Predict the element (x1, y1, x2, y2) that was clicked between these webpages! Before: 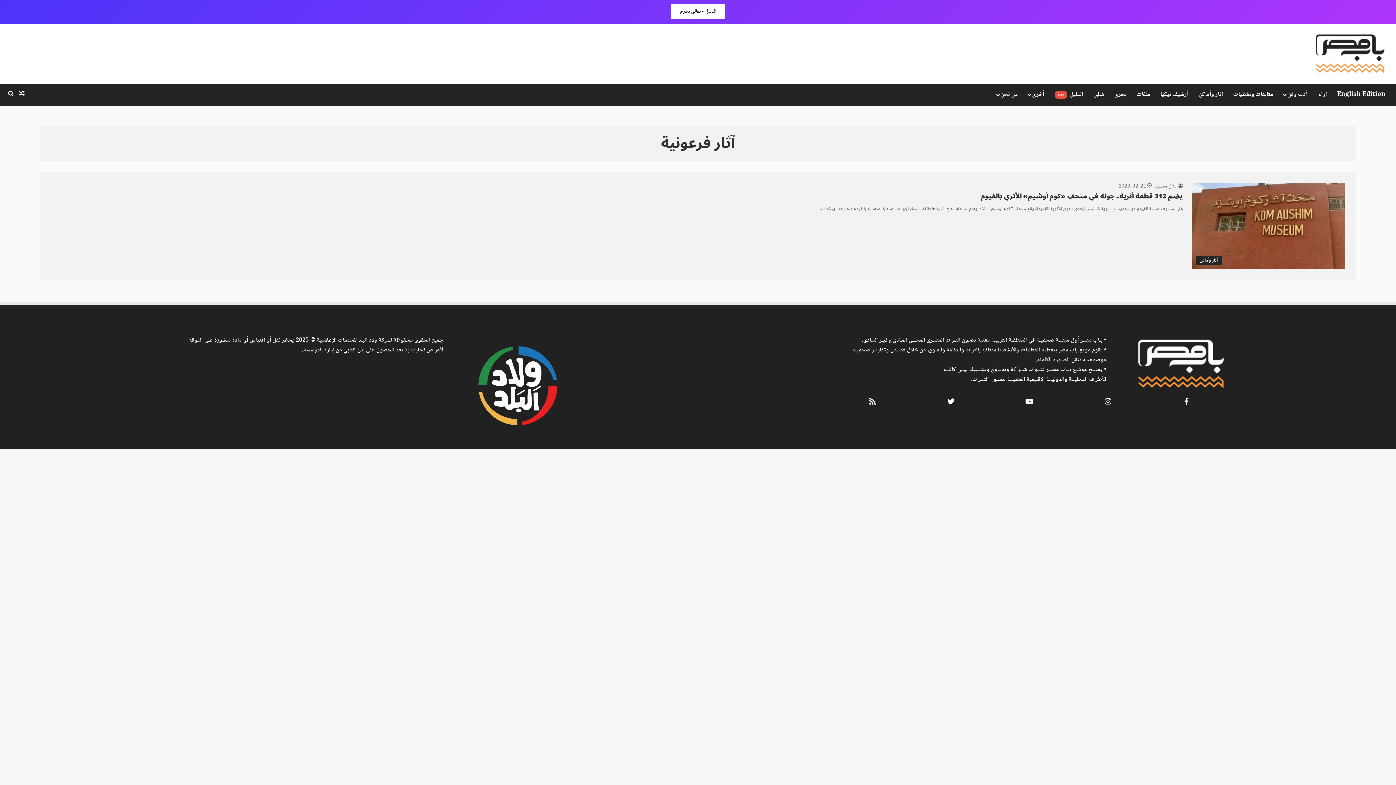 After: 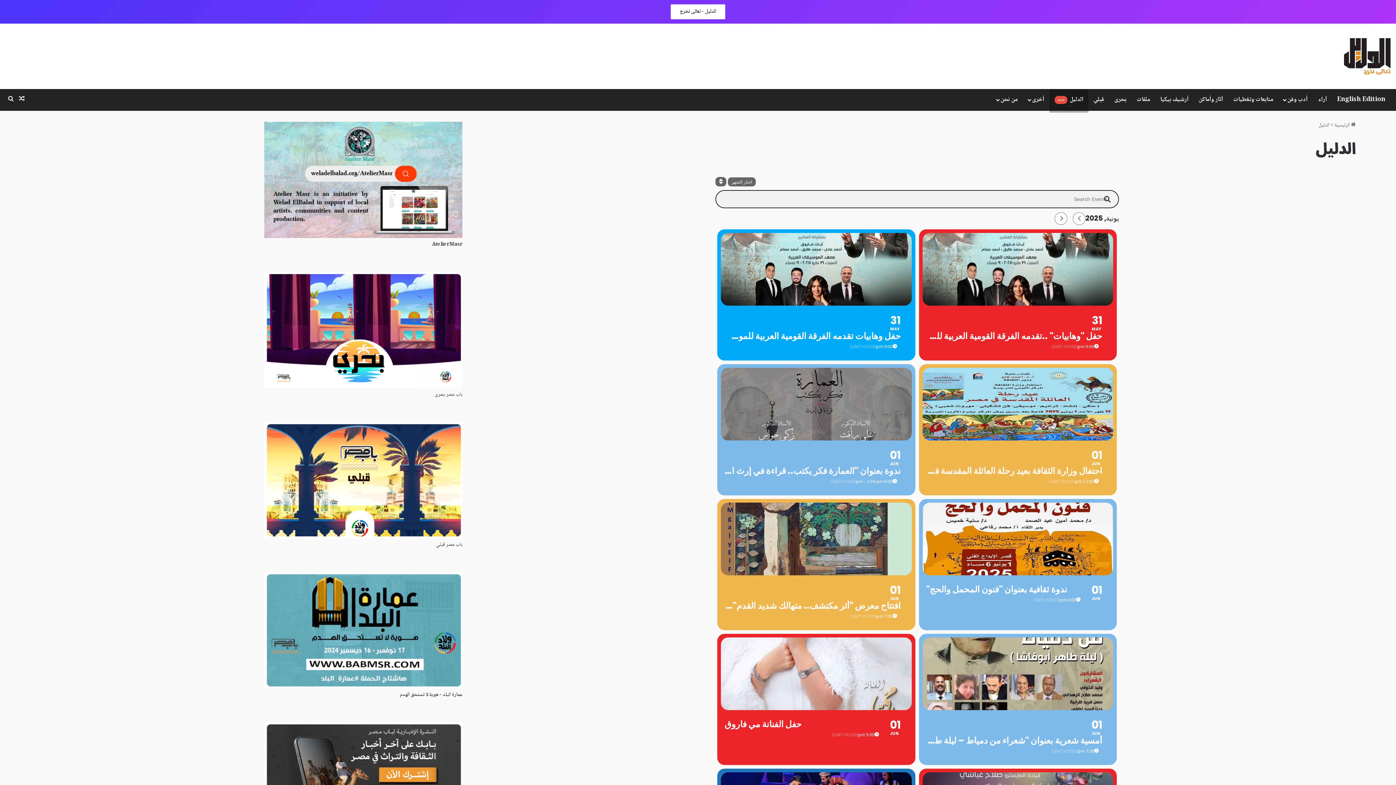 Action: label: الدليل جديد bbox: (1049, 84, 1088, 105)